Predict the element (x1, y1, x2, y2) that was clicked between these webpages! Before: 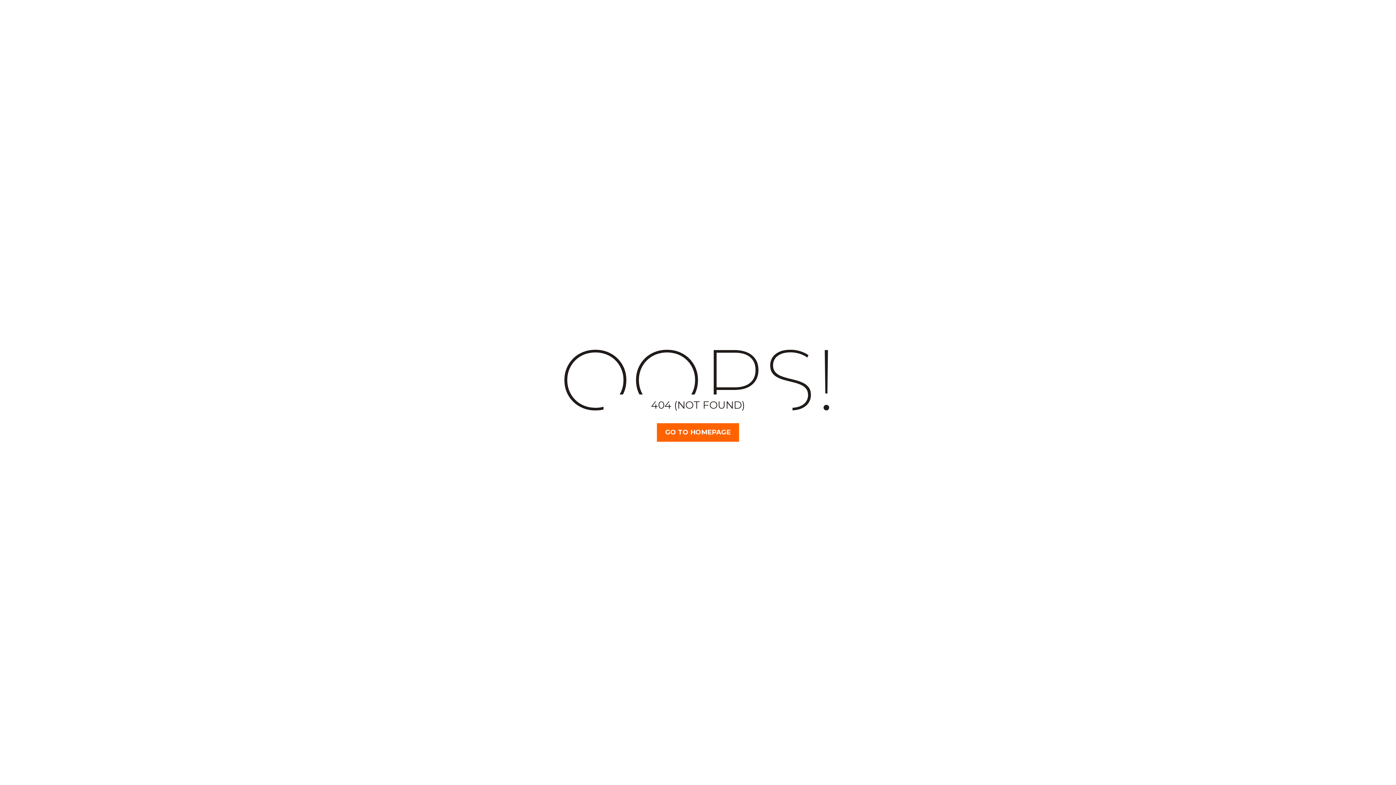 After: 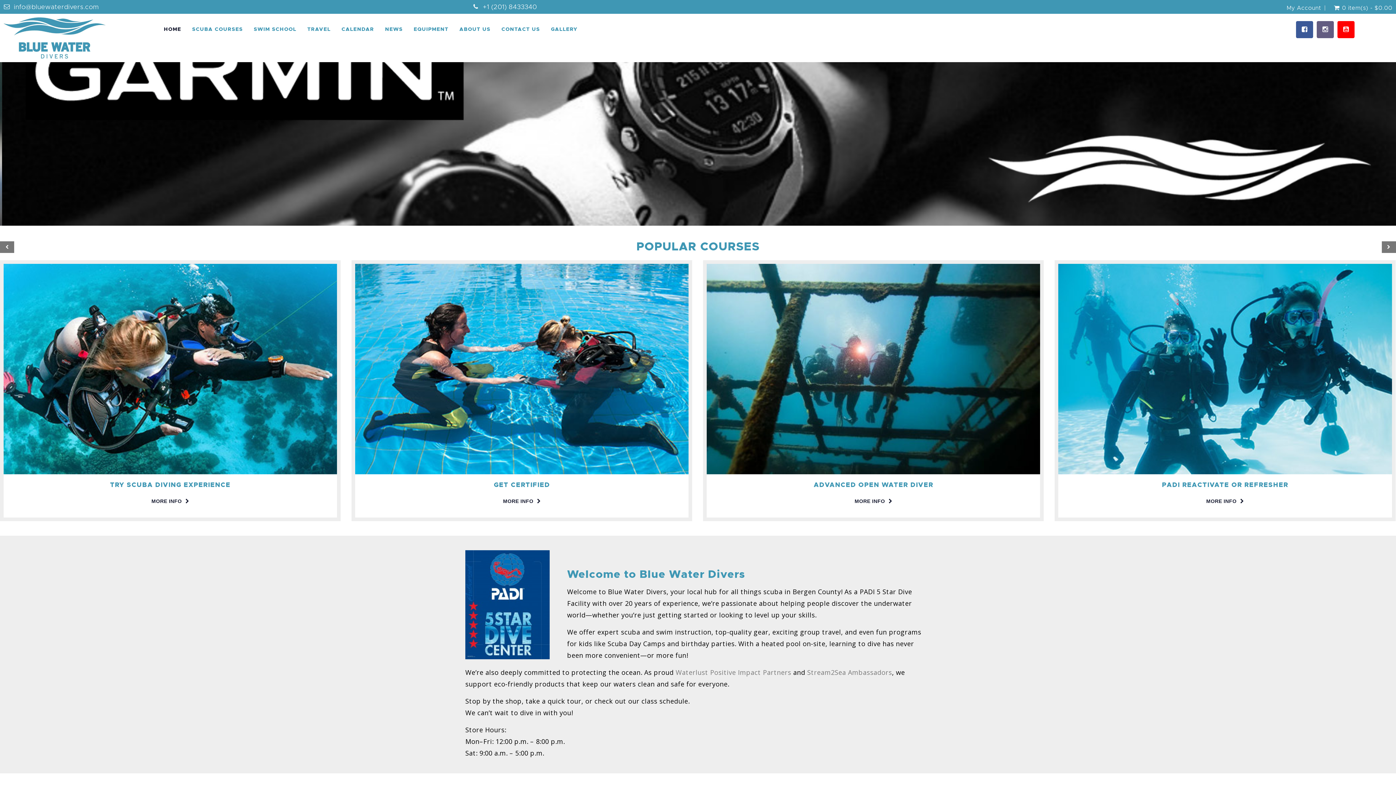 Action: label: GO TO HOMEPAGE bbox: (657, 423, 739, 442)